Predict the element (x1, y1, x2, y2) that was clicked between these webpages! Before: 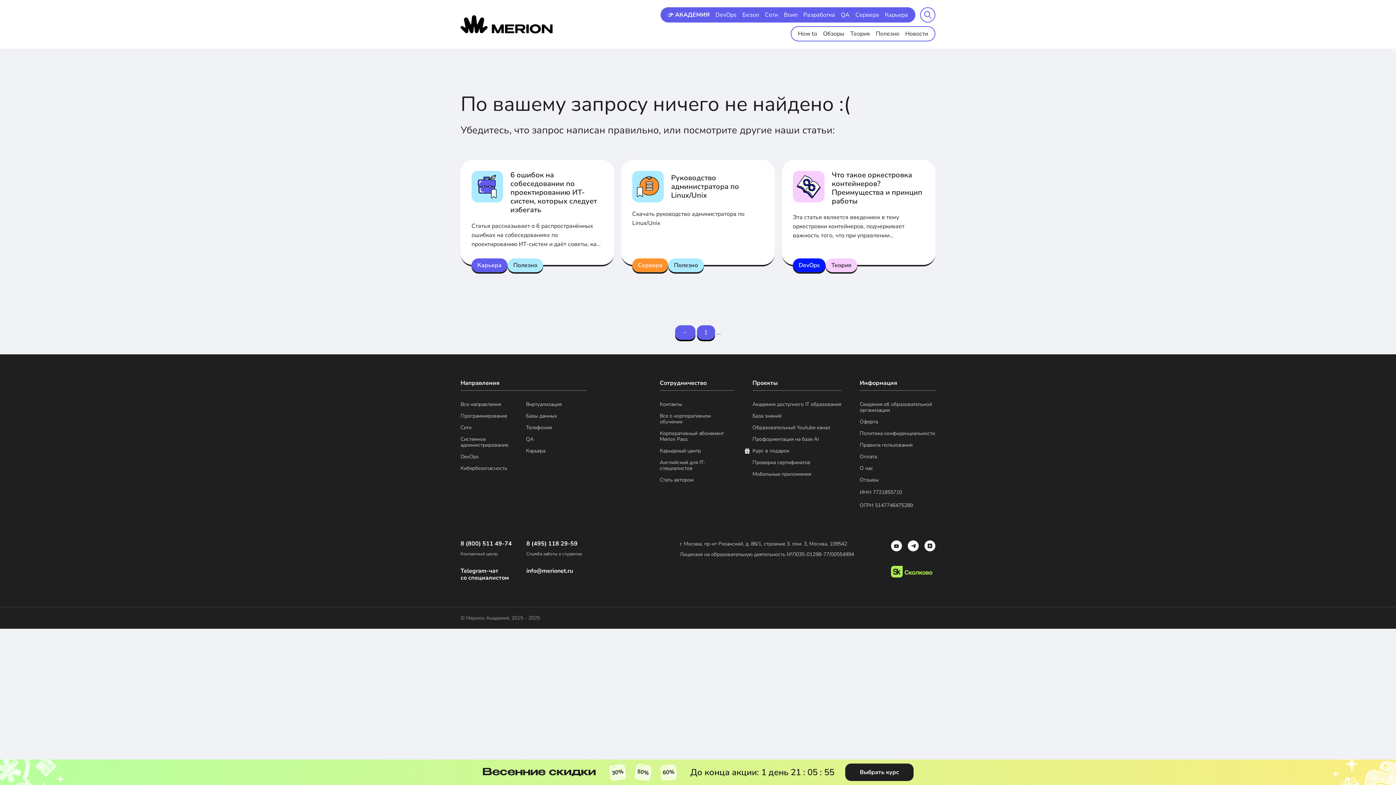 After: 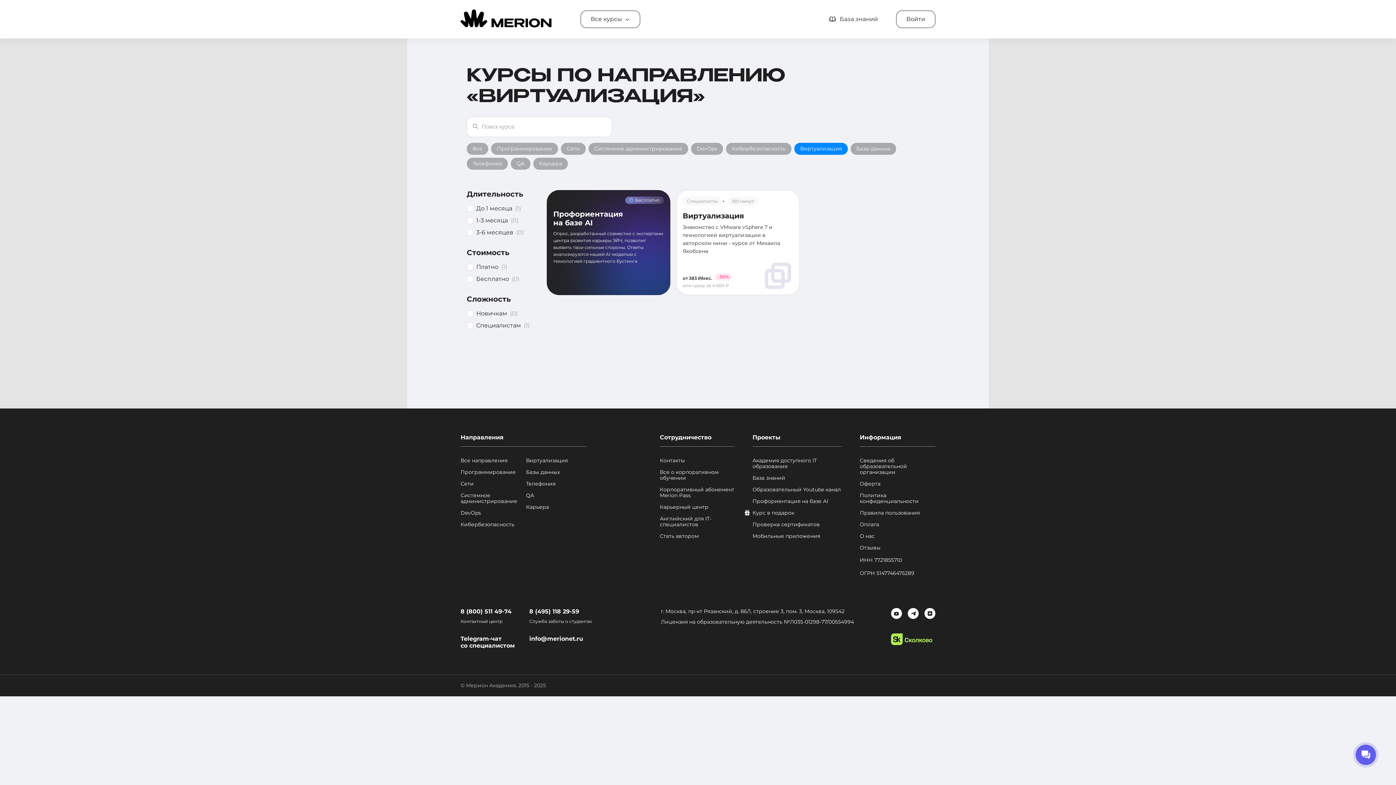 Action: bbox: (526, 401, 586, 407) label: Виртуализация